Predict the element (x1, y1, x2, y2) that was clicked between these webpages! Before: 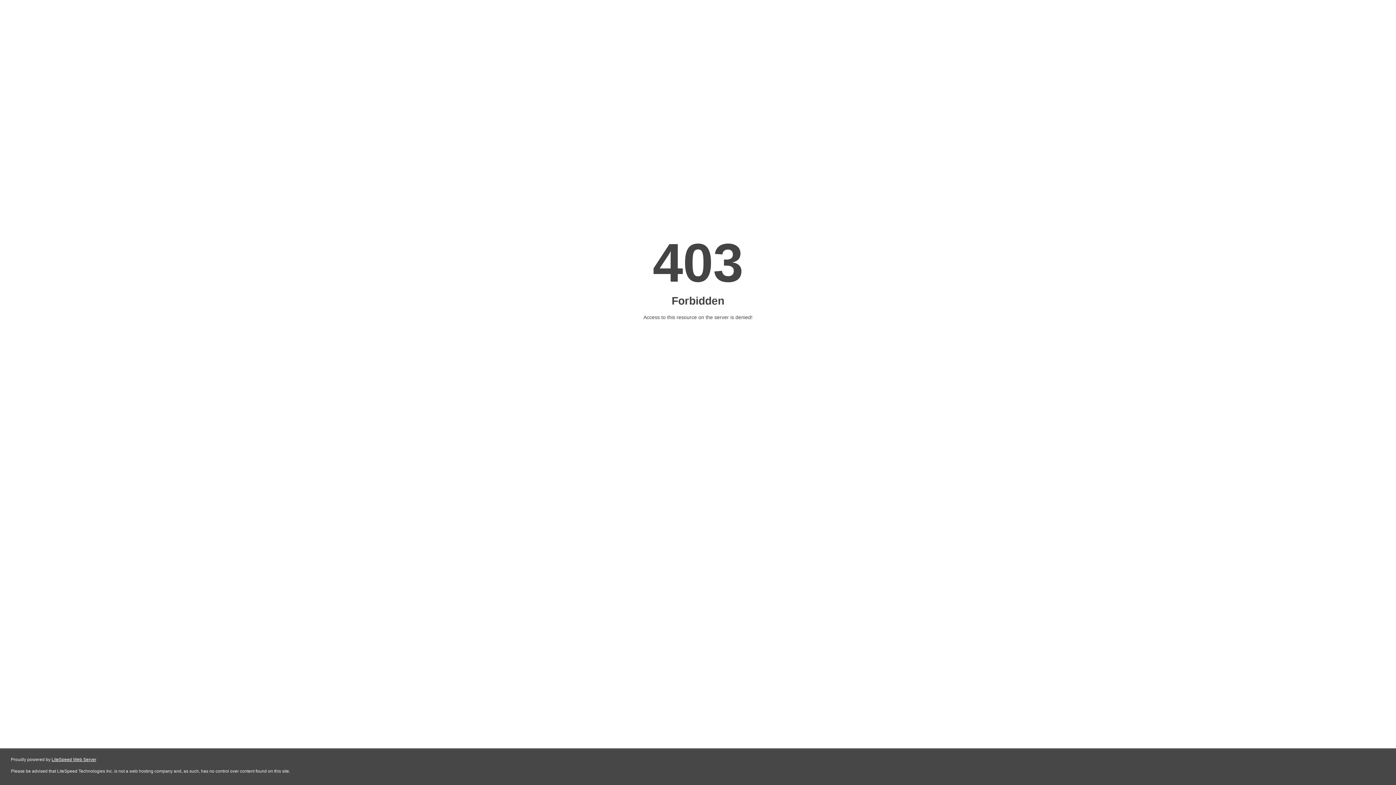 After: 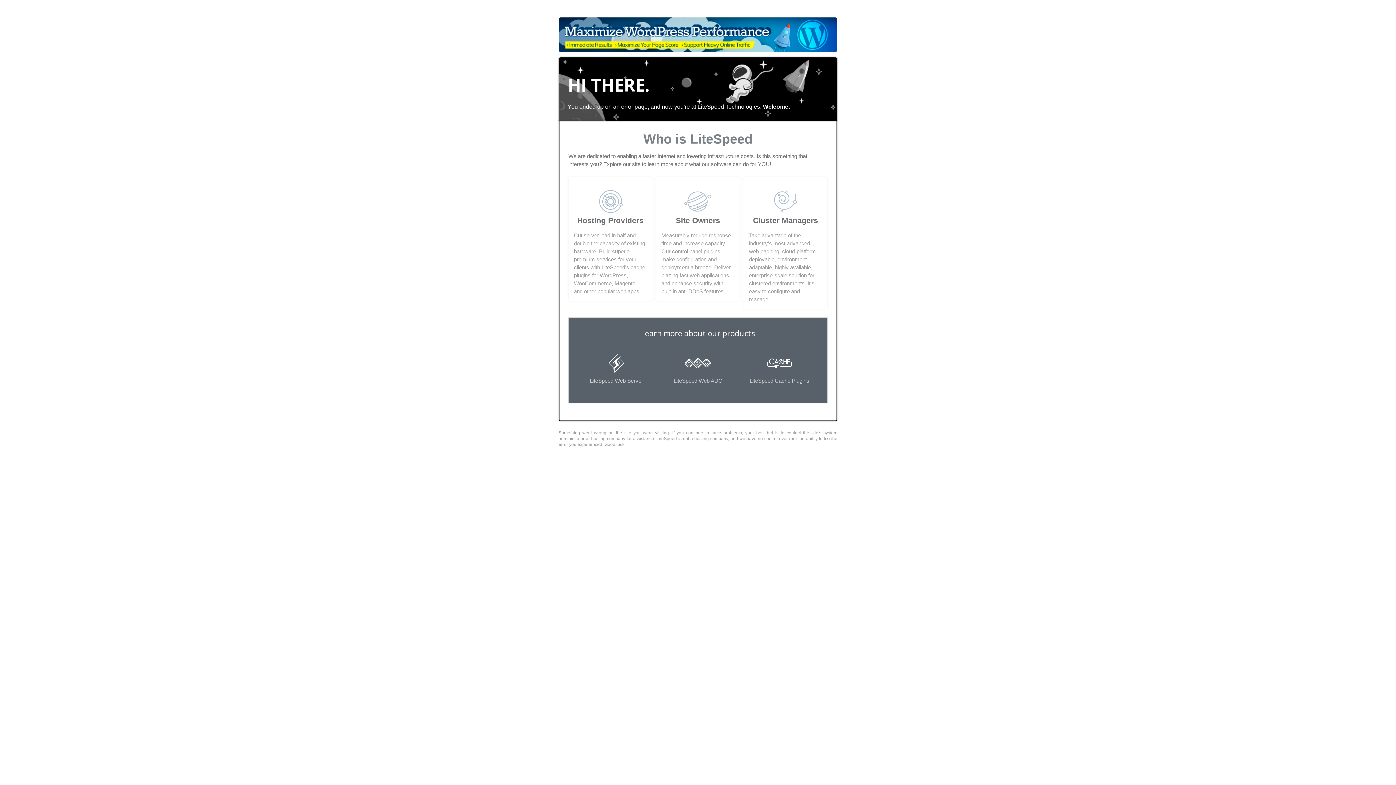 Action: bbox: (51, 757, 96, 762) label: LiteSpeed Web Server